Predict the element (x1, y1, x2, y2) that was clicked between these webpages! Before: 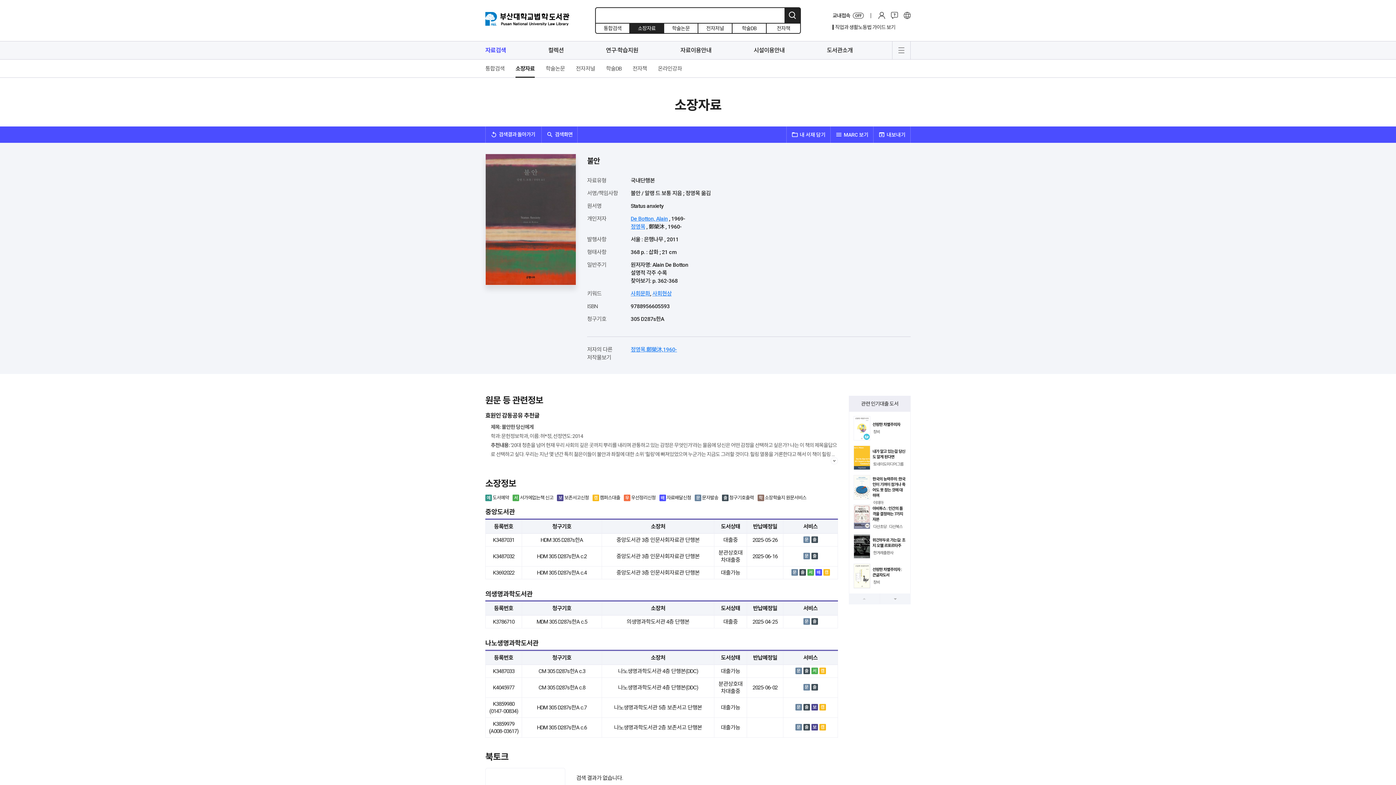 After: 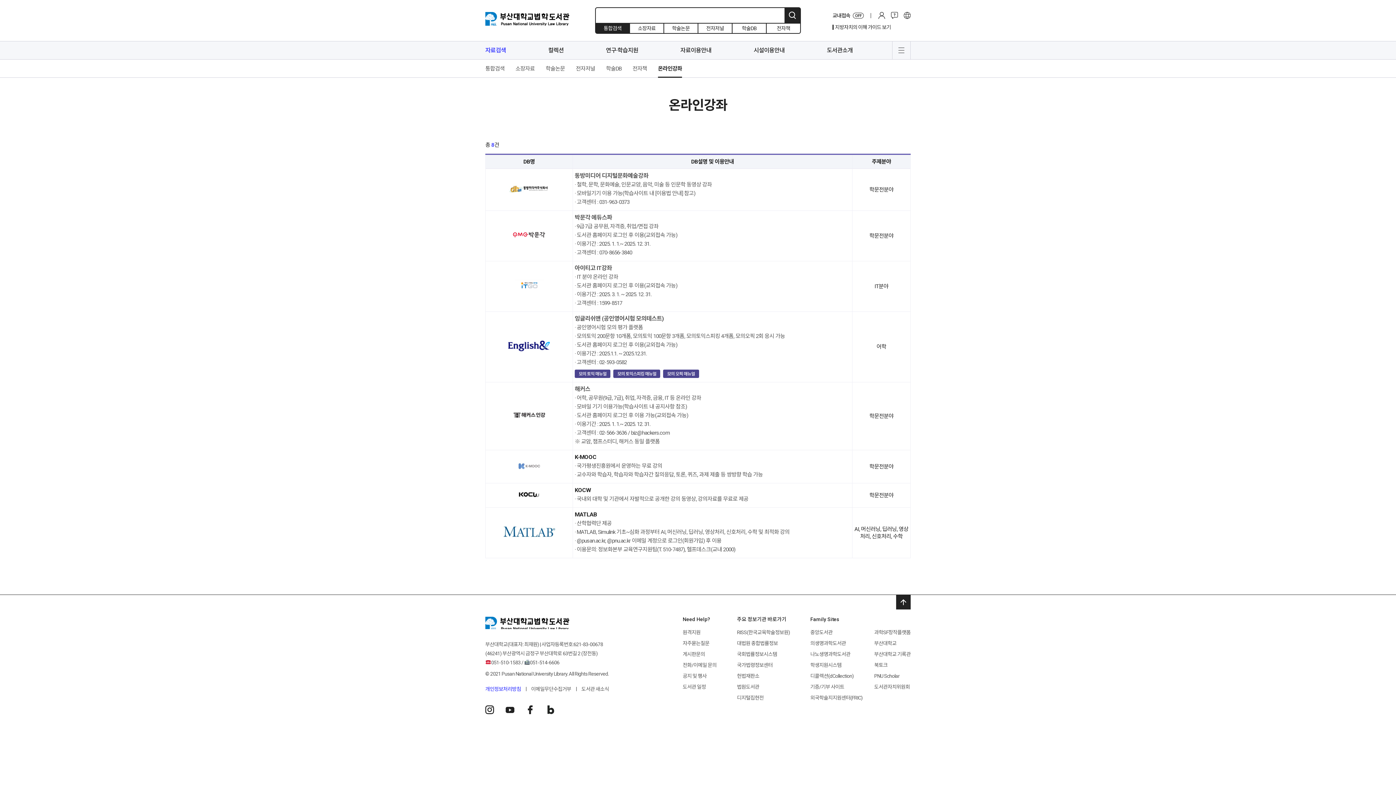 Action: bbox: (658, 59, 682, 77) label: 온라인강좌